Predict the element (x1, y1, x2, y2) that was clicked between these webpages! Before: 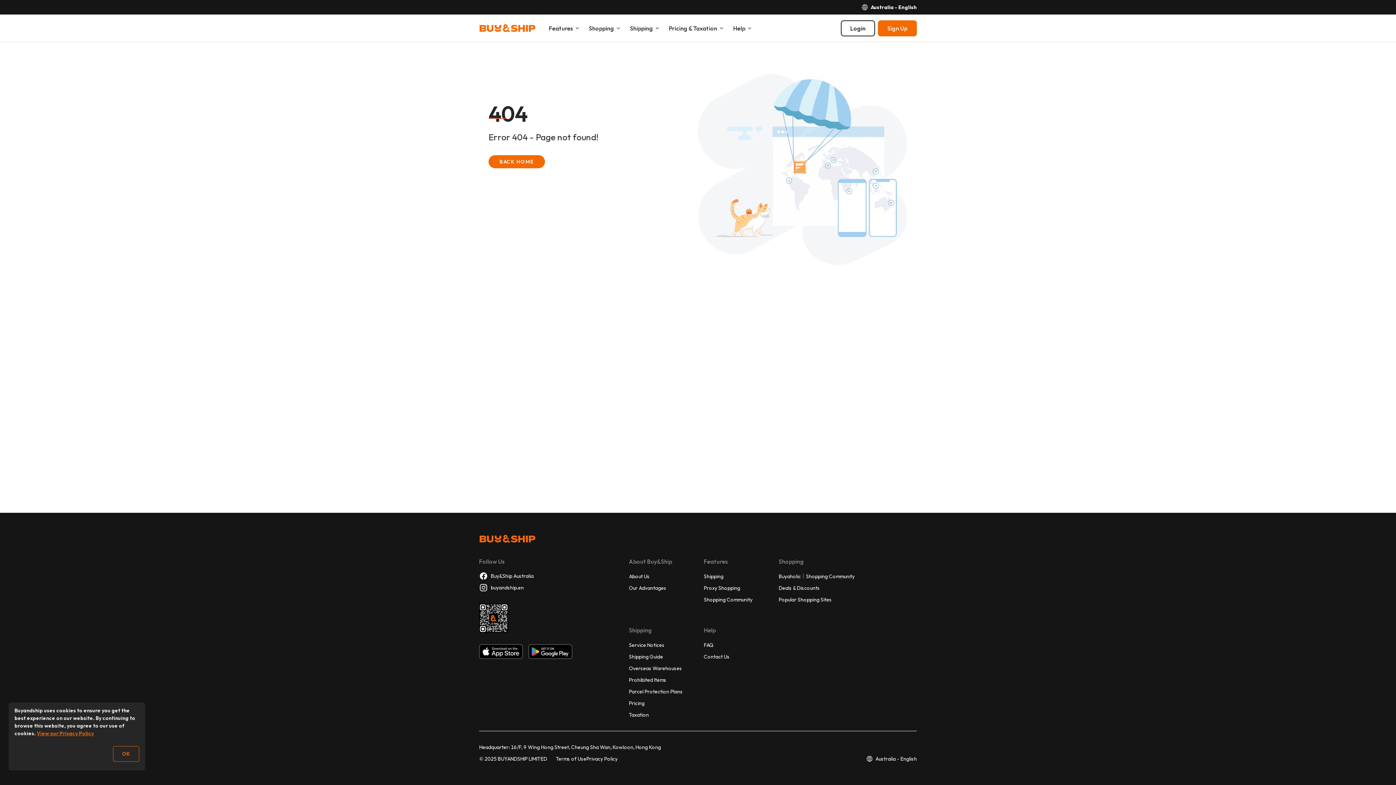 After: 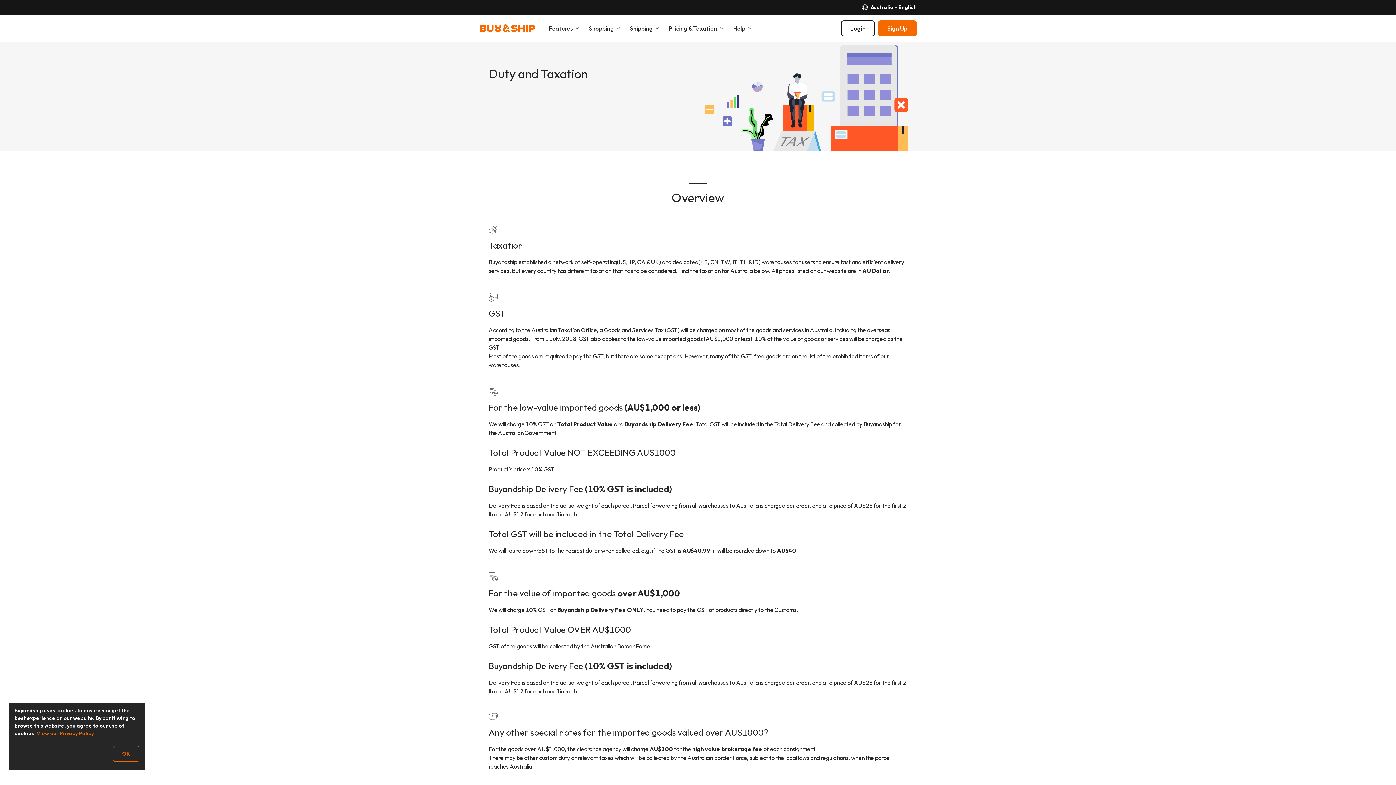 Action: bbox: (629, 710, 682, 719) label: Taxation